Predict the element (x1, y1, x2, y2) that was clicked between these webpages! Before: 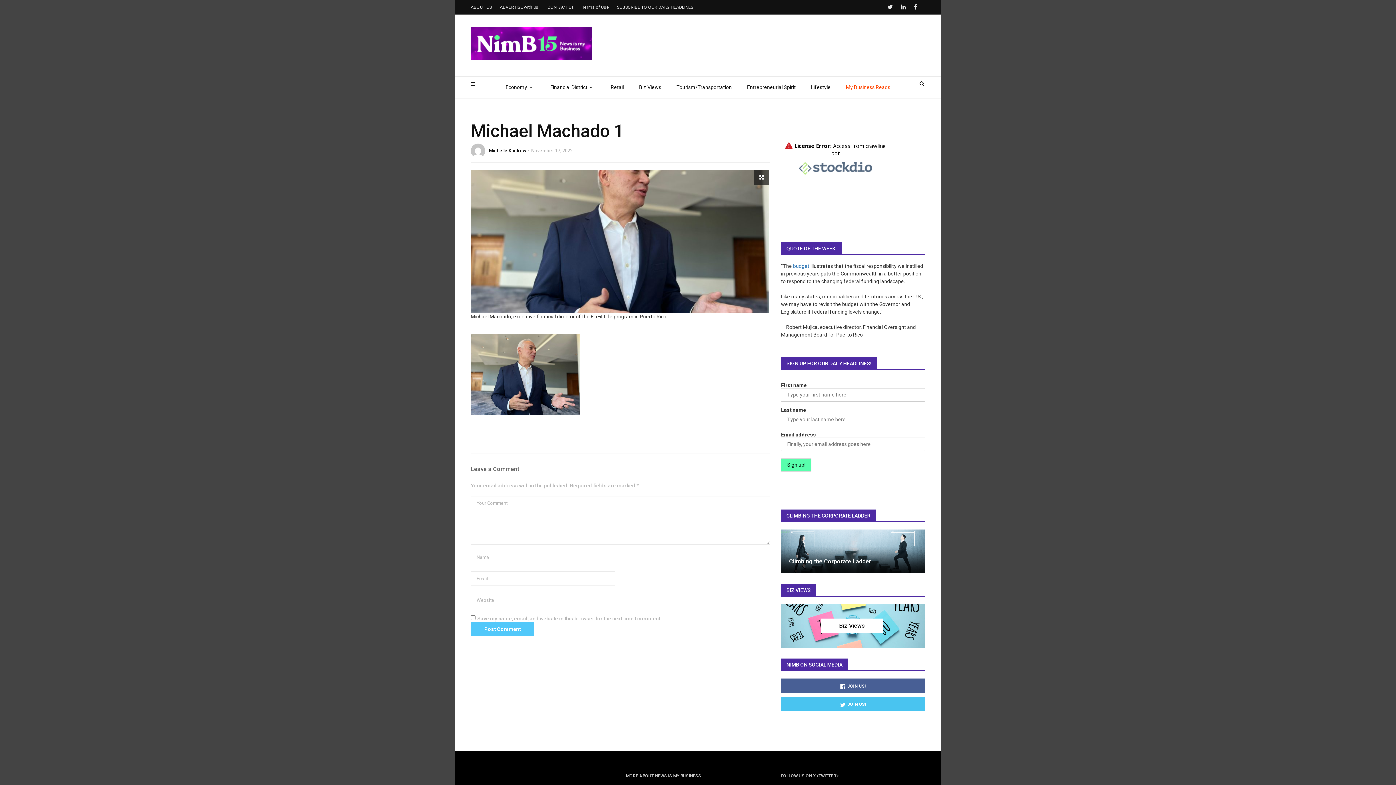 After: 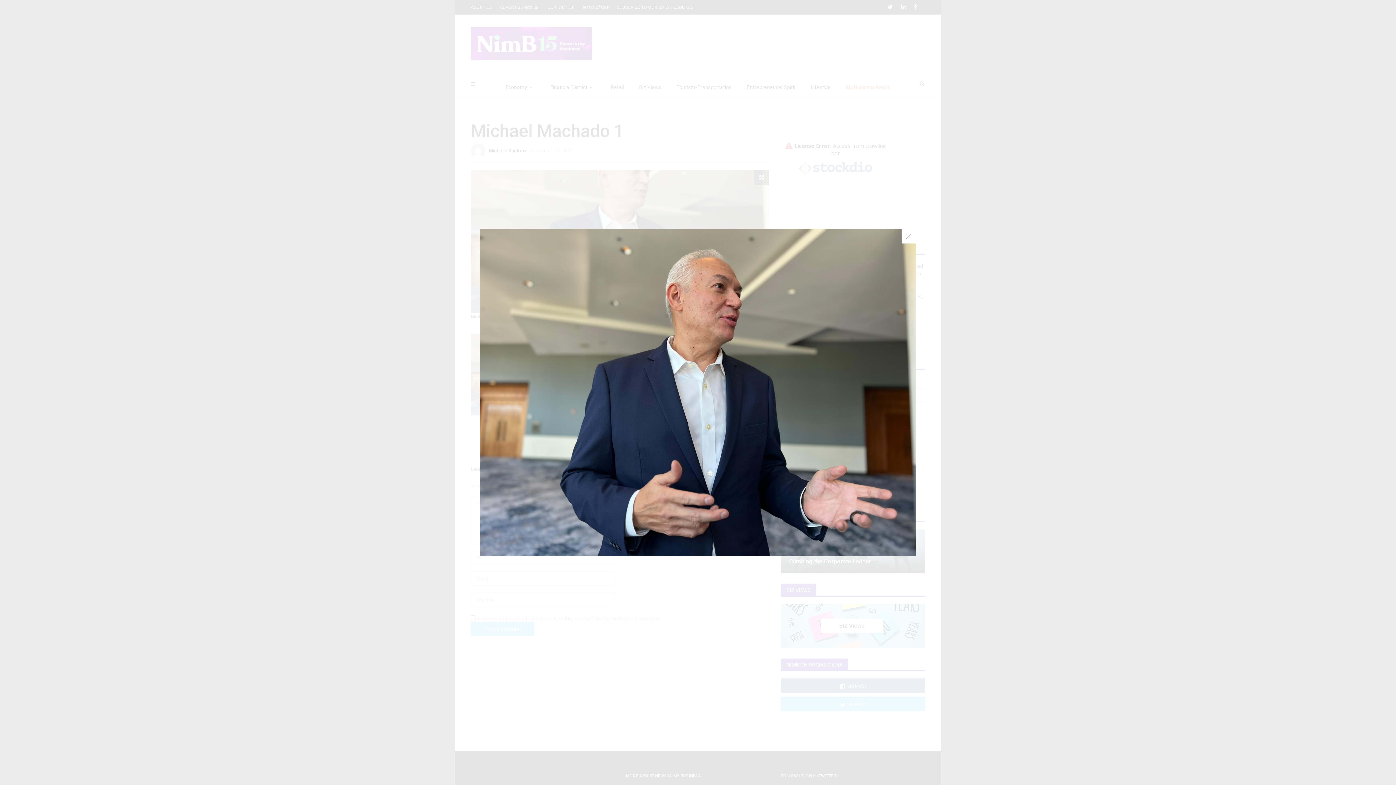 Action: bbox: (470, 170, 769, 313)